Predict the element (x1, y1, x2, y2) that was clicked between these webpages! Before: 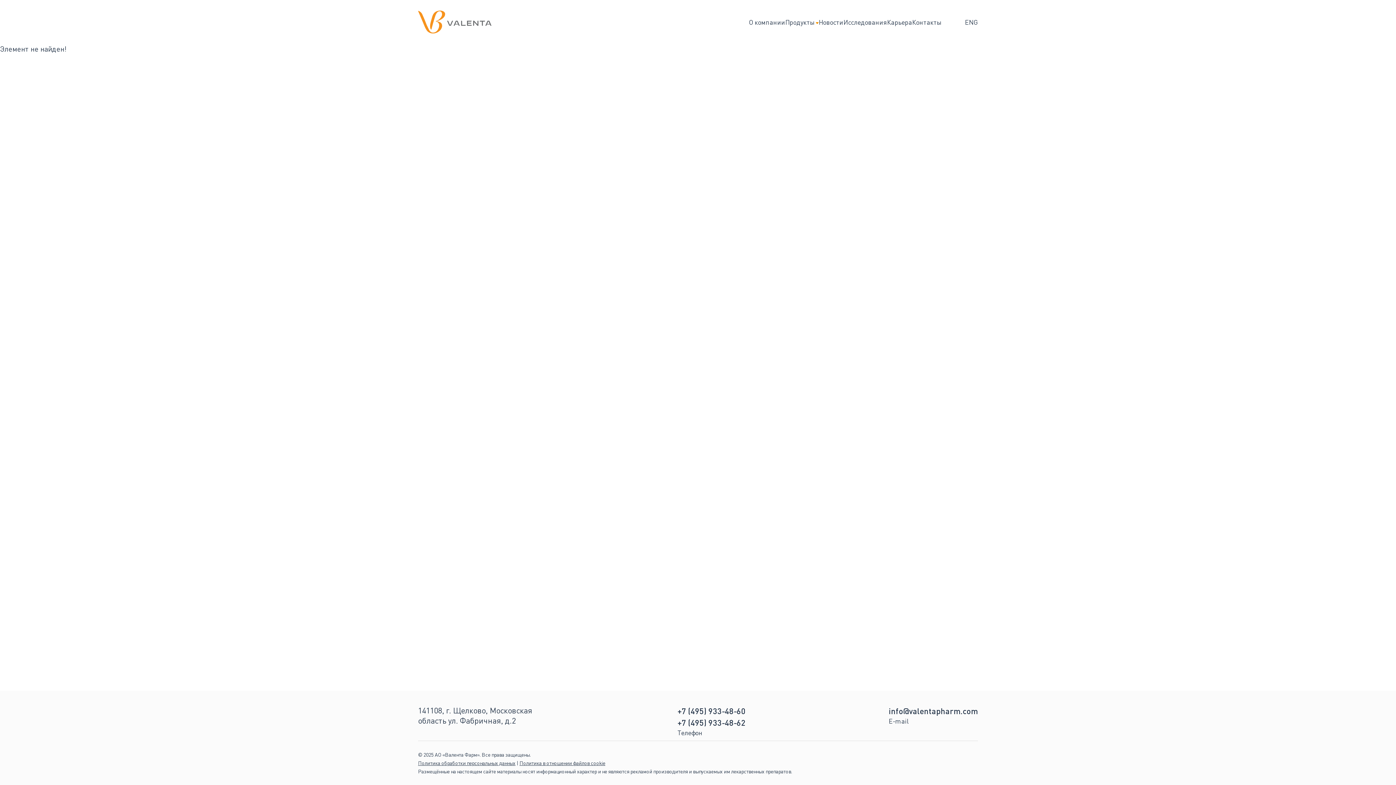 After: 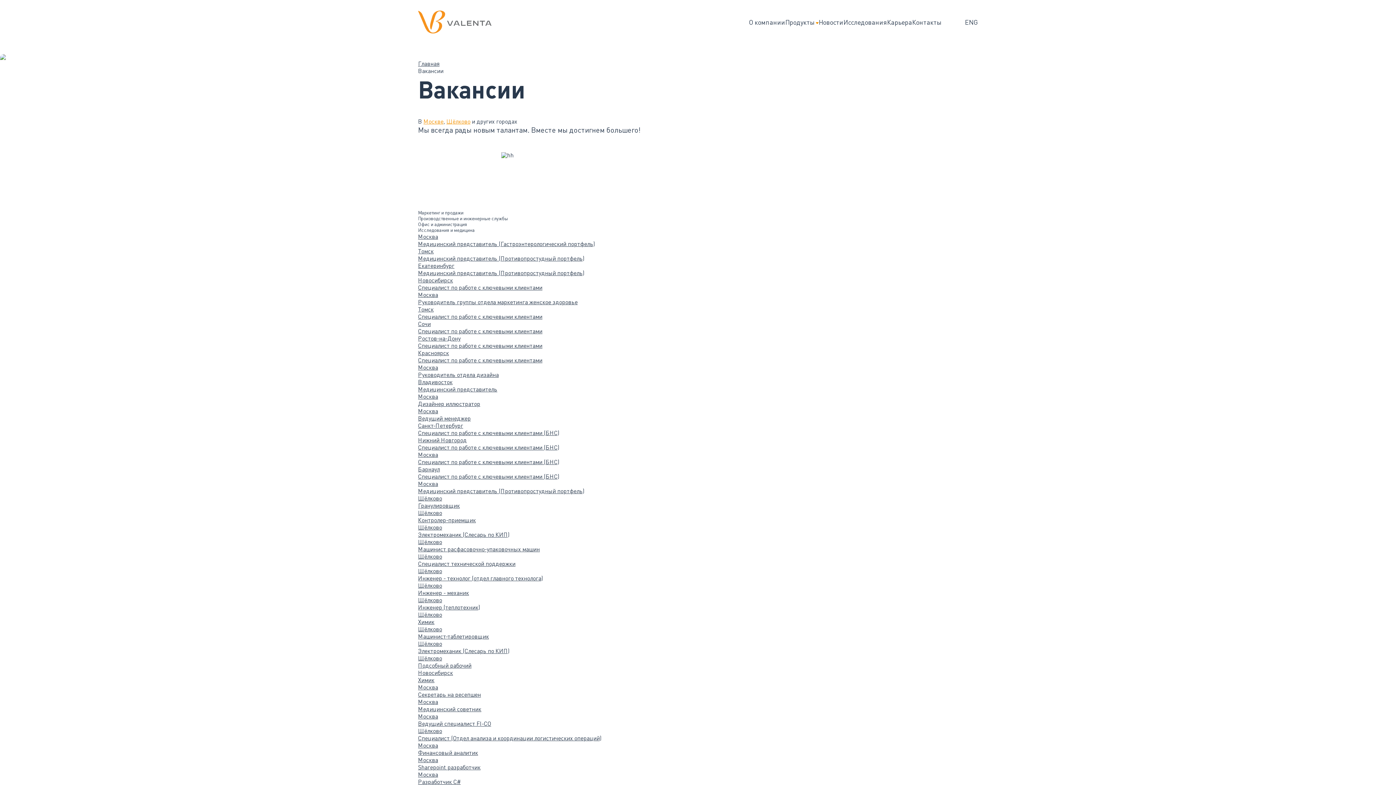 Action: bbox: (887, 18, 912, 26) label: Карьера